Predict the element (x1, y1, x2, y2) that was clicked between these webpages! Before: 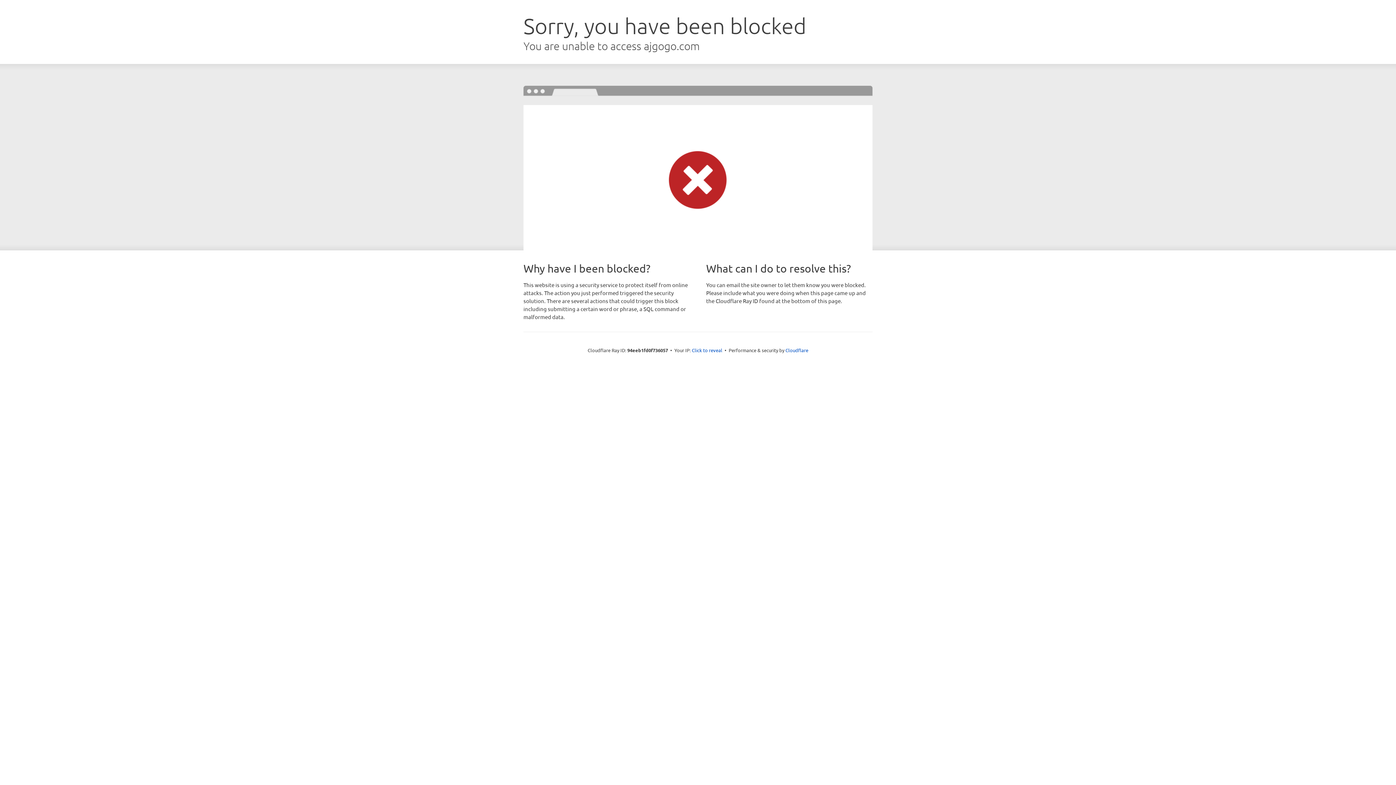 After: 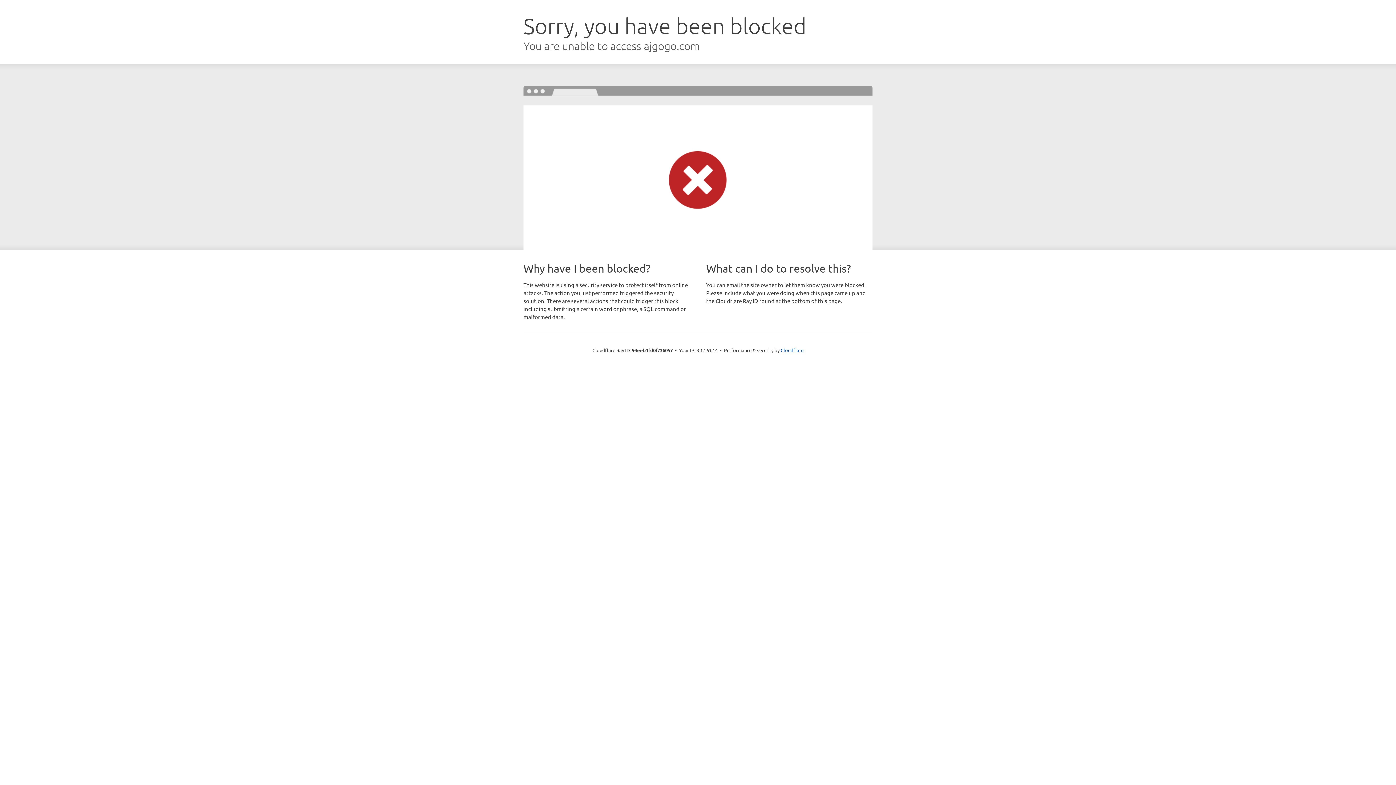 Action: label: Click to reveal bbox: (692, 346, 722, 353)